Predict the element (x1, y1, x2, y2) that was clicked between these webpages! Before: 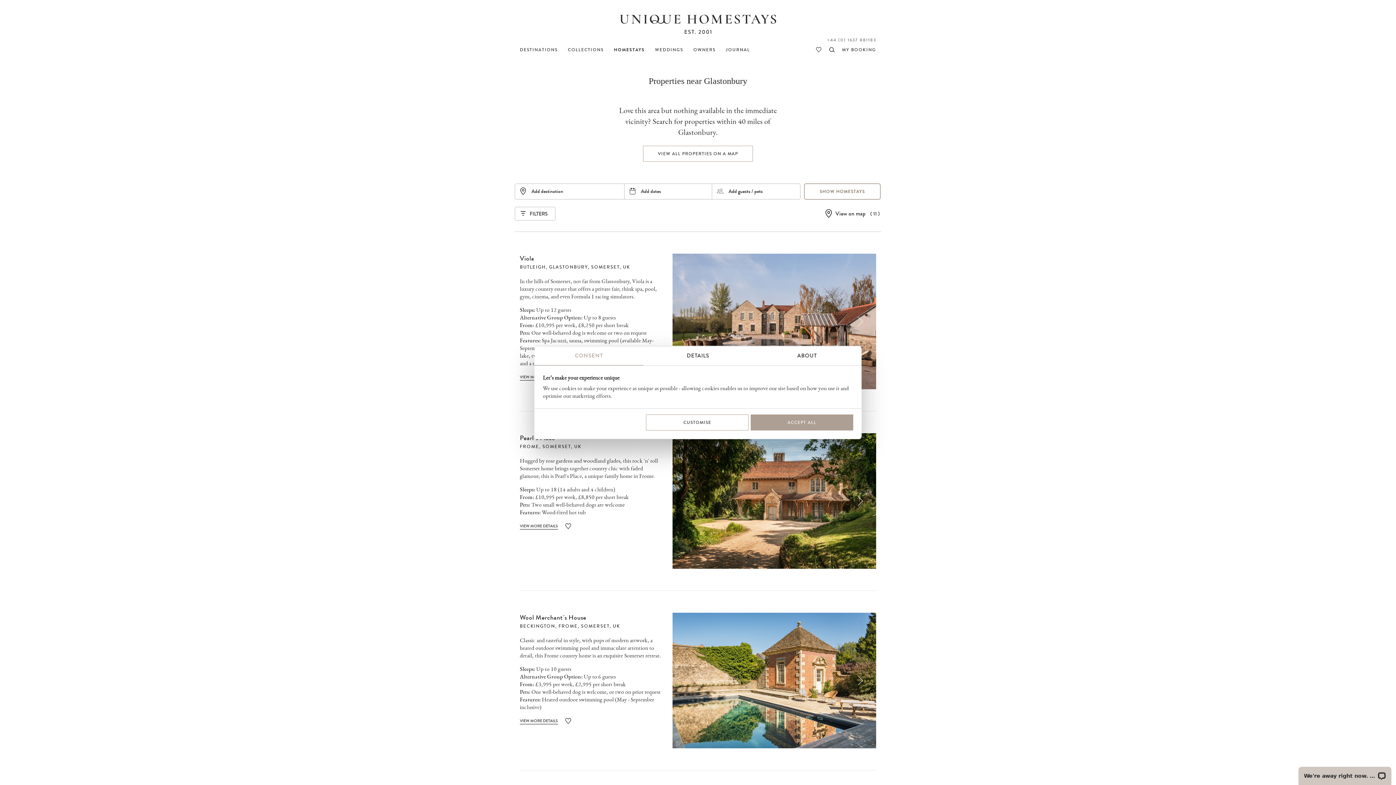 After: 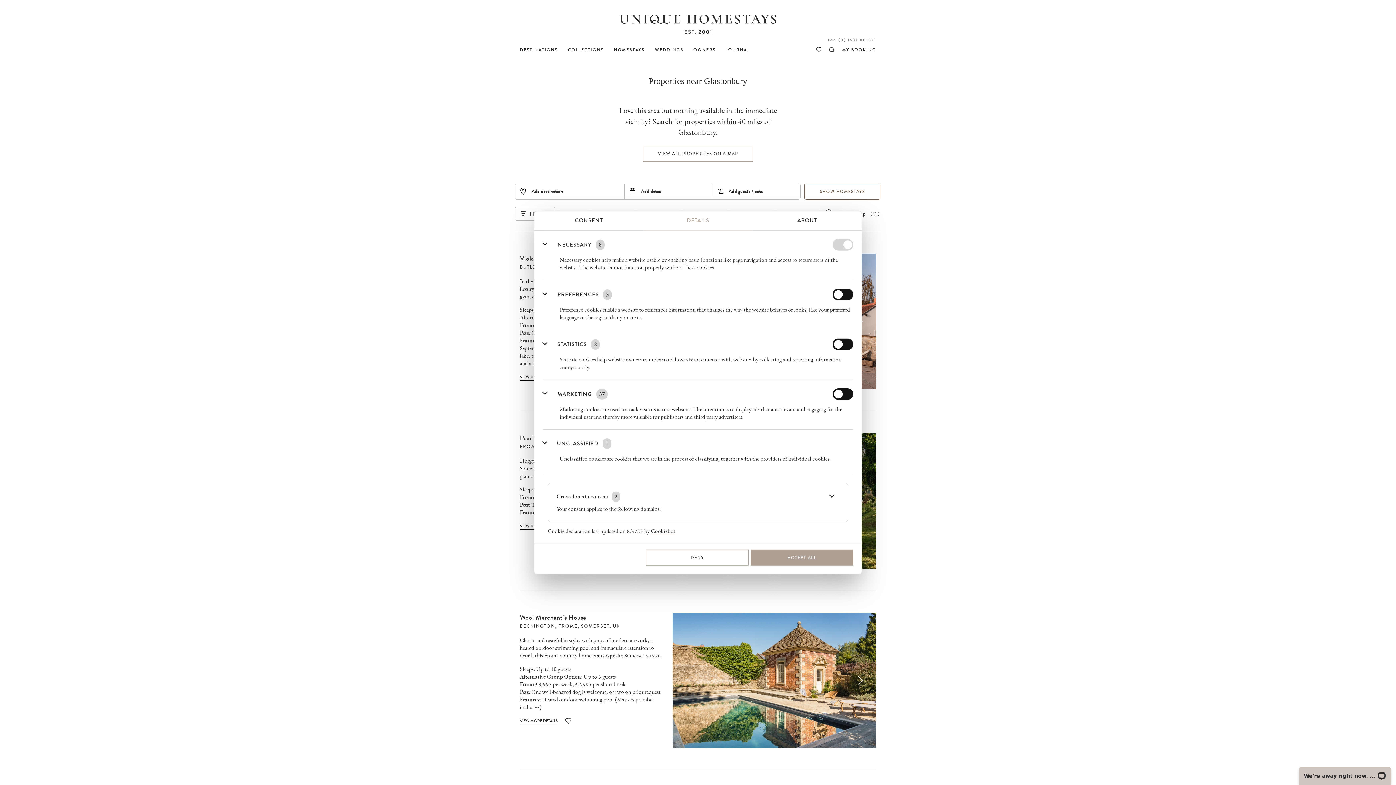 Action: bbox: (646, 414, 748, 430) label: CUSTOMISE